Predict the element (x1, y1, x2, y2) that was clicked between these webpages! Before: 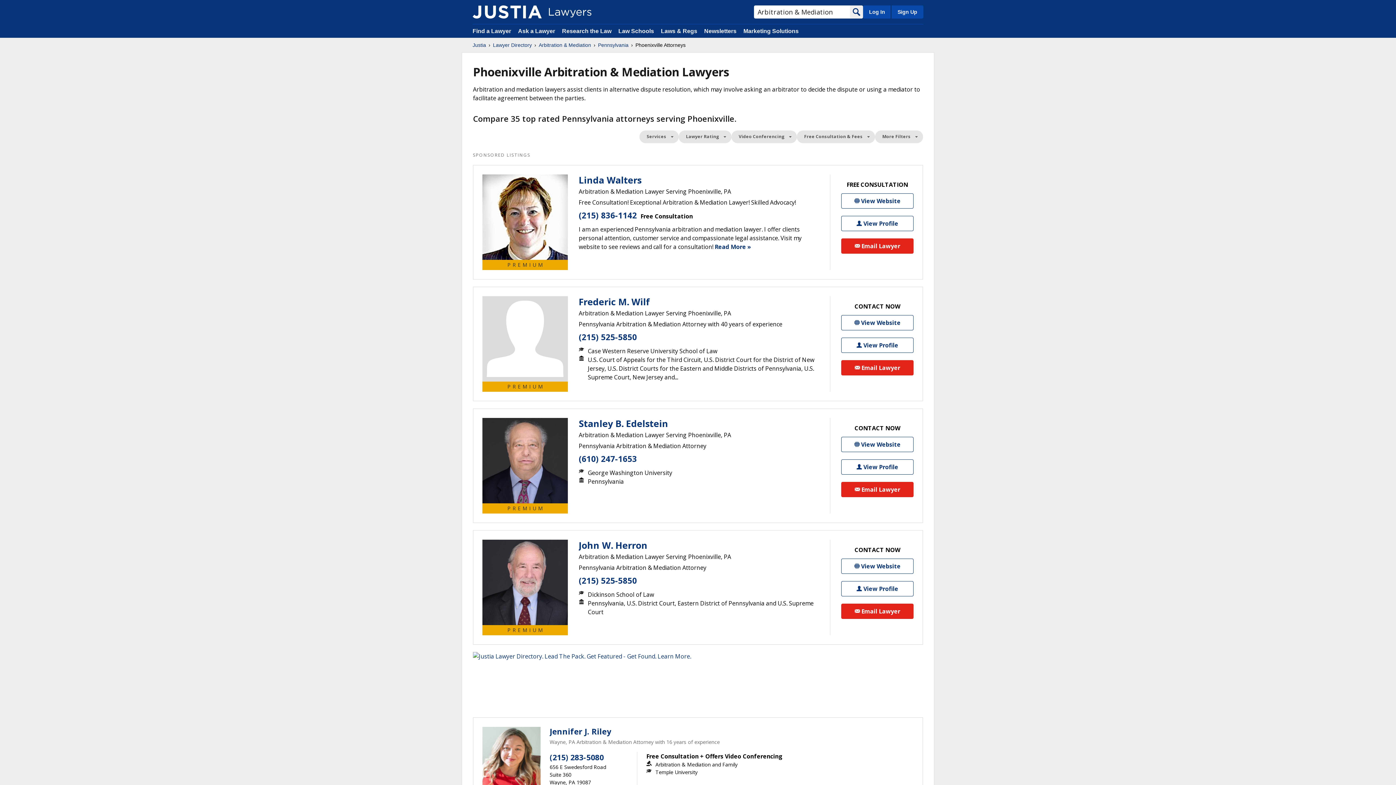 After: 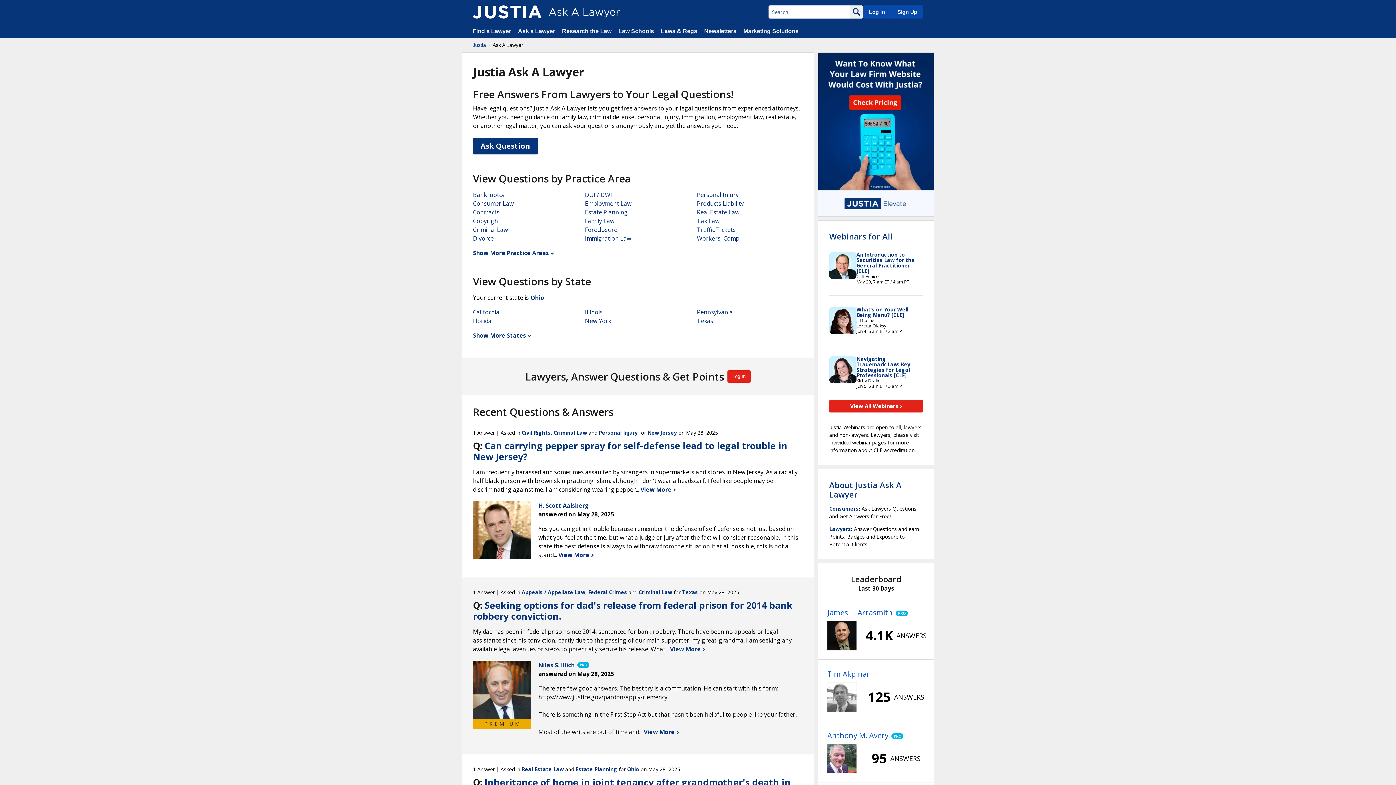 Action: label: Ask a Lawyer  bbox: (518, 28, 556, 34)